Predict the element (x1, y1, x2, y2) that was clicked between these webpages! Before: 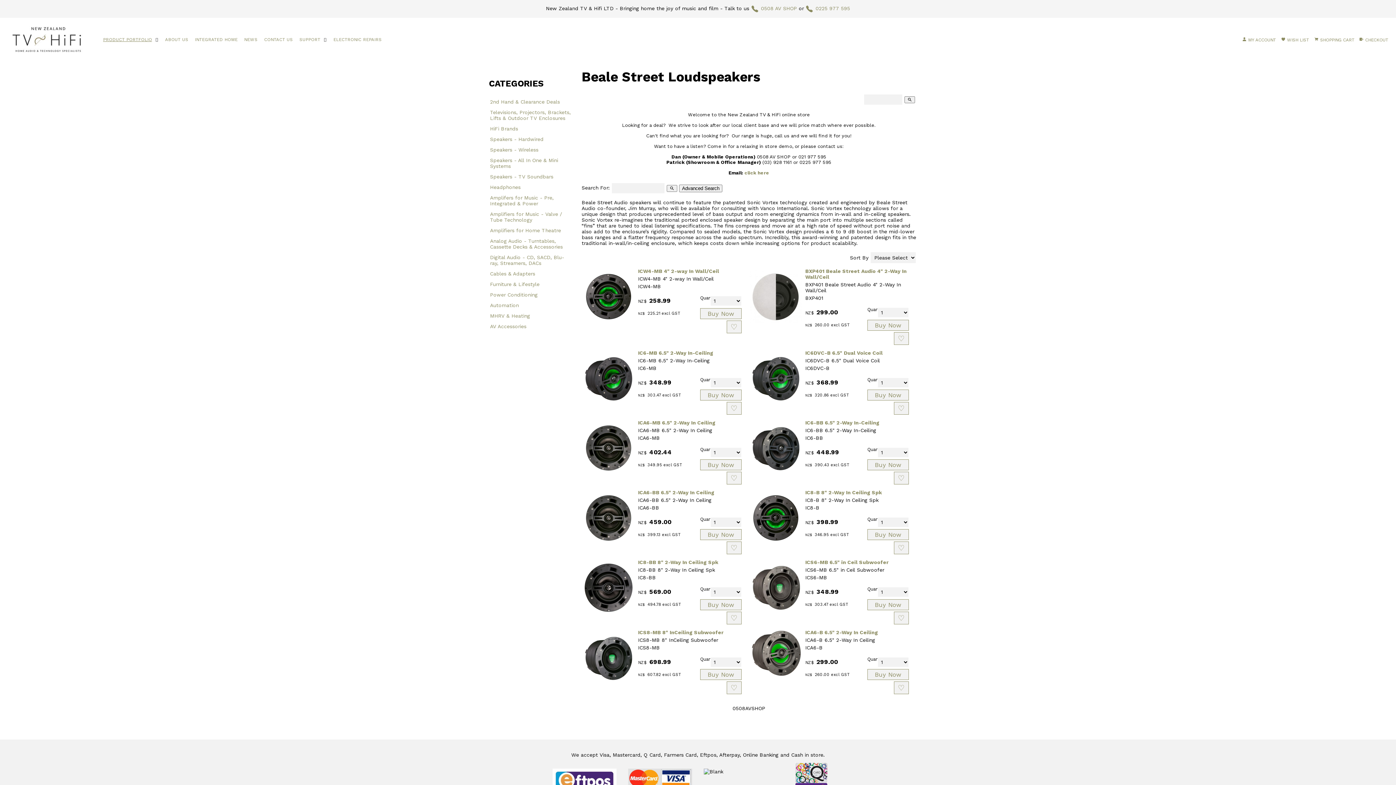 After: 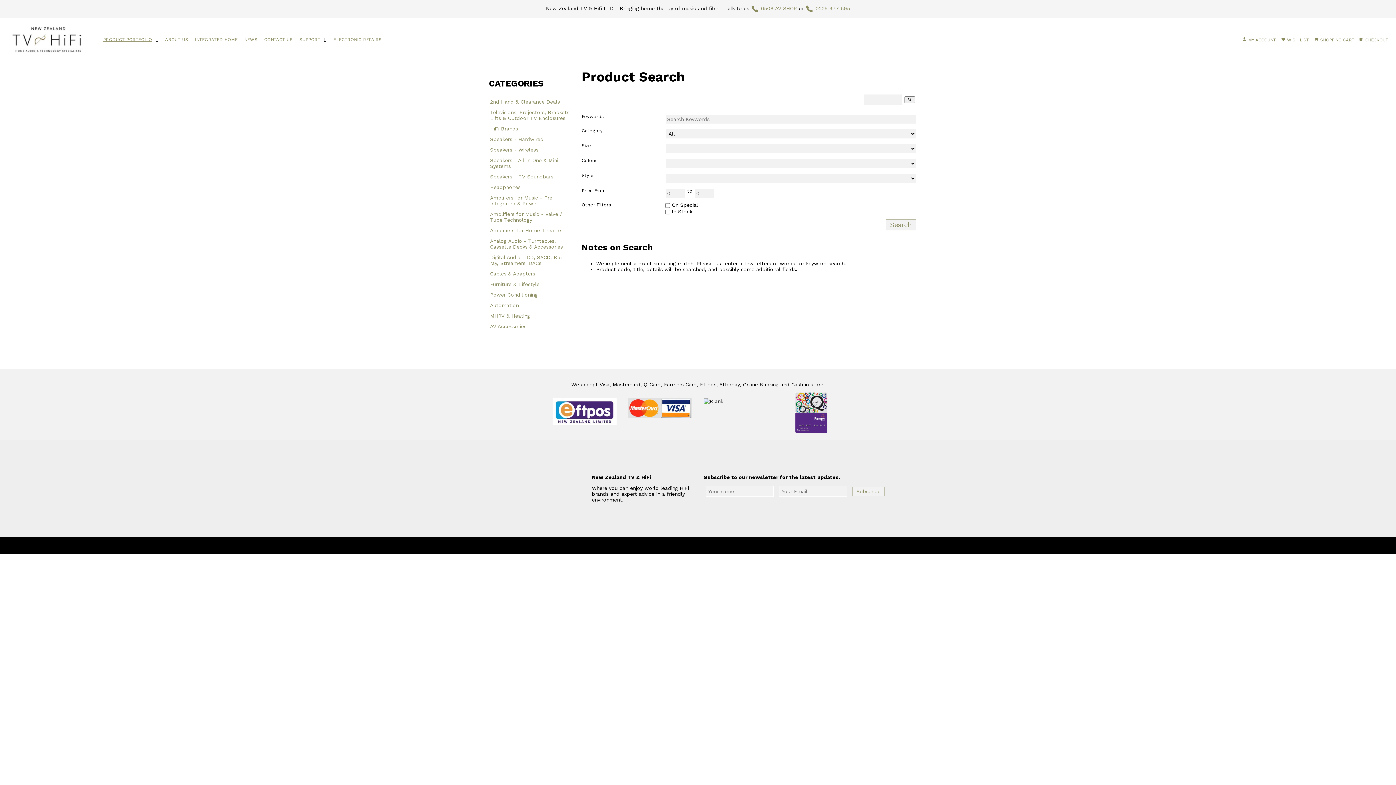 Action: bbox: (679, 184, 722, 192) label: Advanced Search